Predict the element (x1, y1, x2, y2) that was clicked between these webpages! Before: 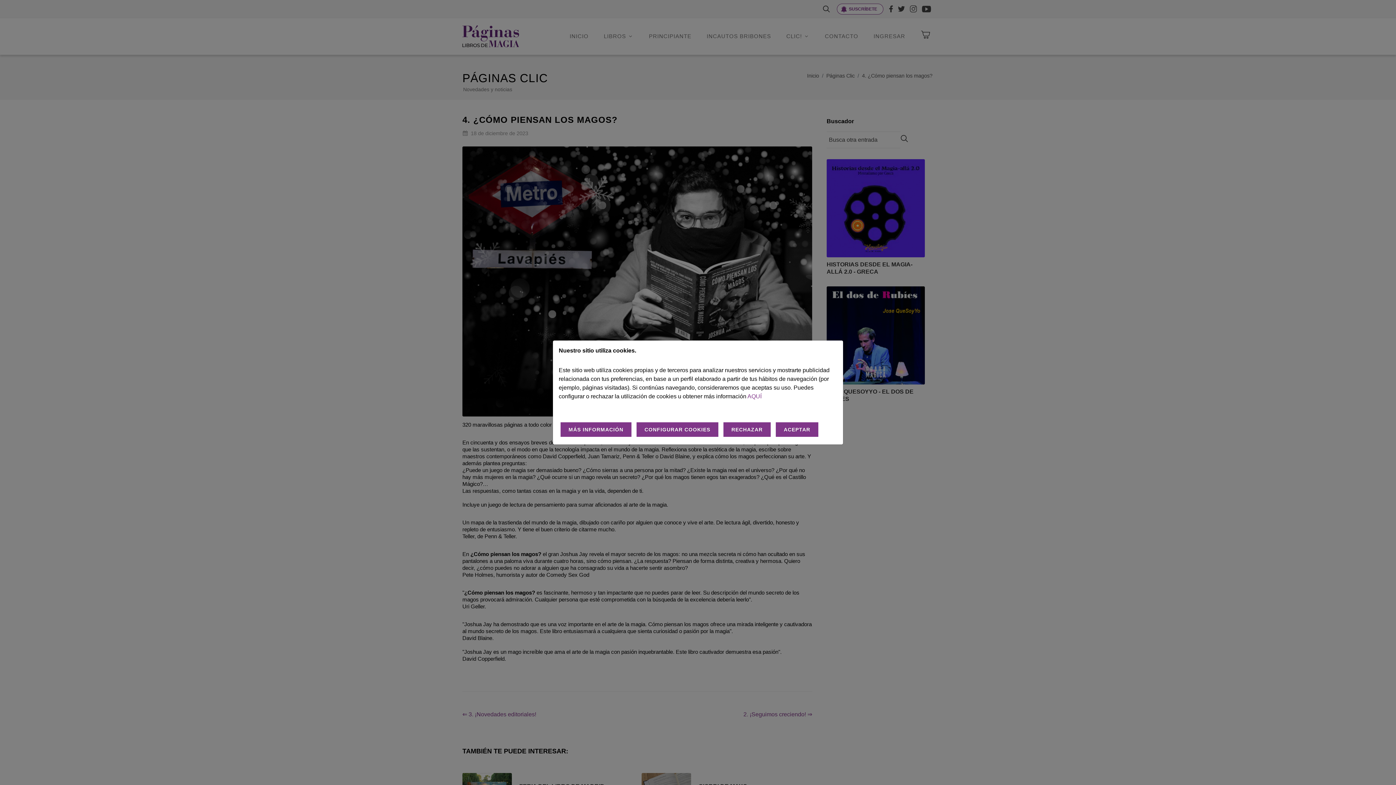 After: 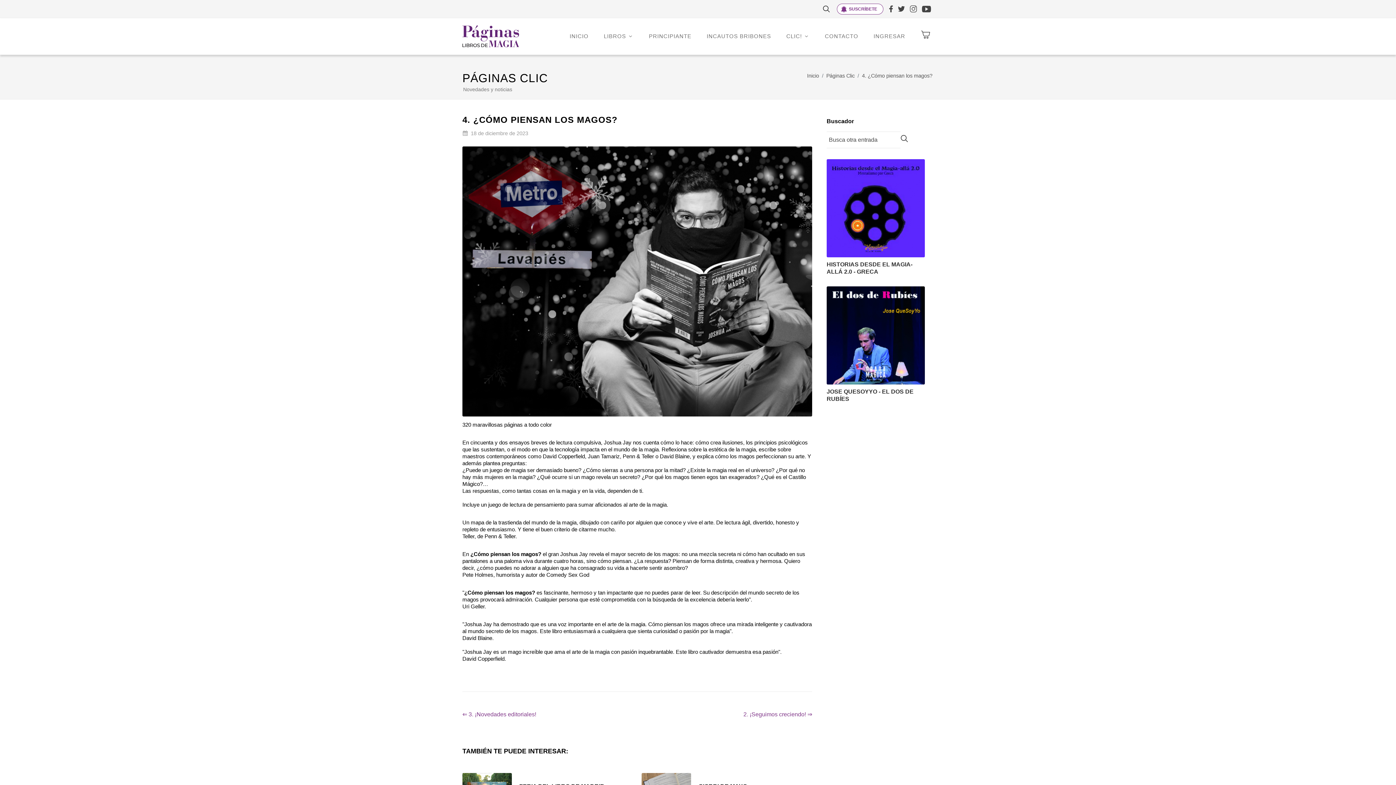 Action: bbox: (776, 422, 818, 437) label: Aceptar todo